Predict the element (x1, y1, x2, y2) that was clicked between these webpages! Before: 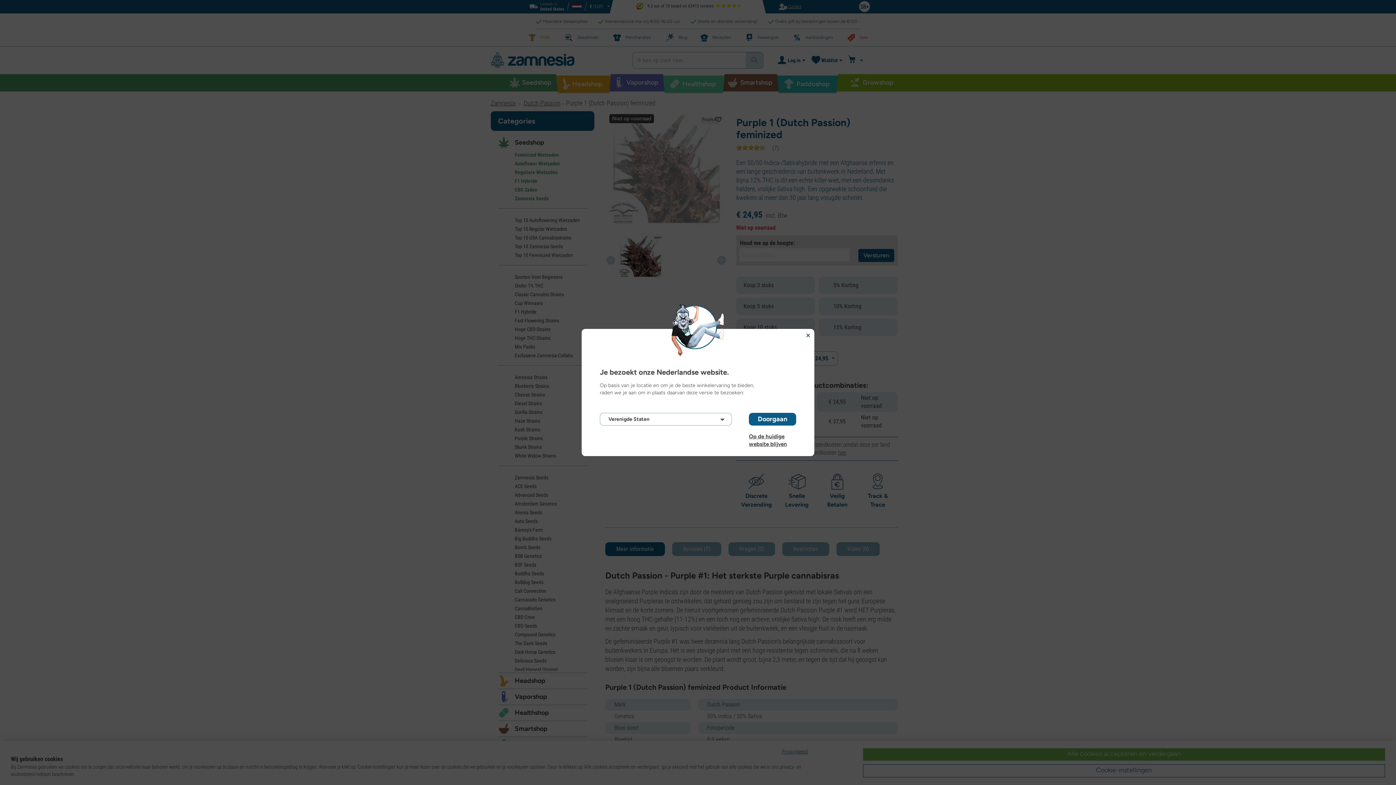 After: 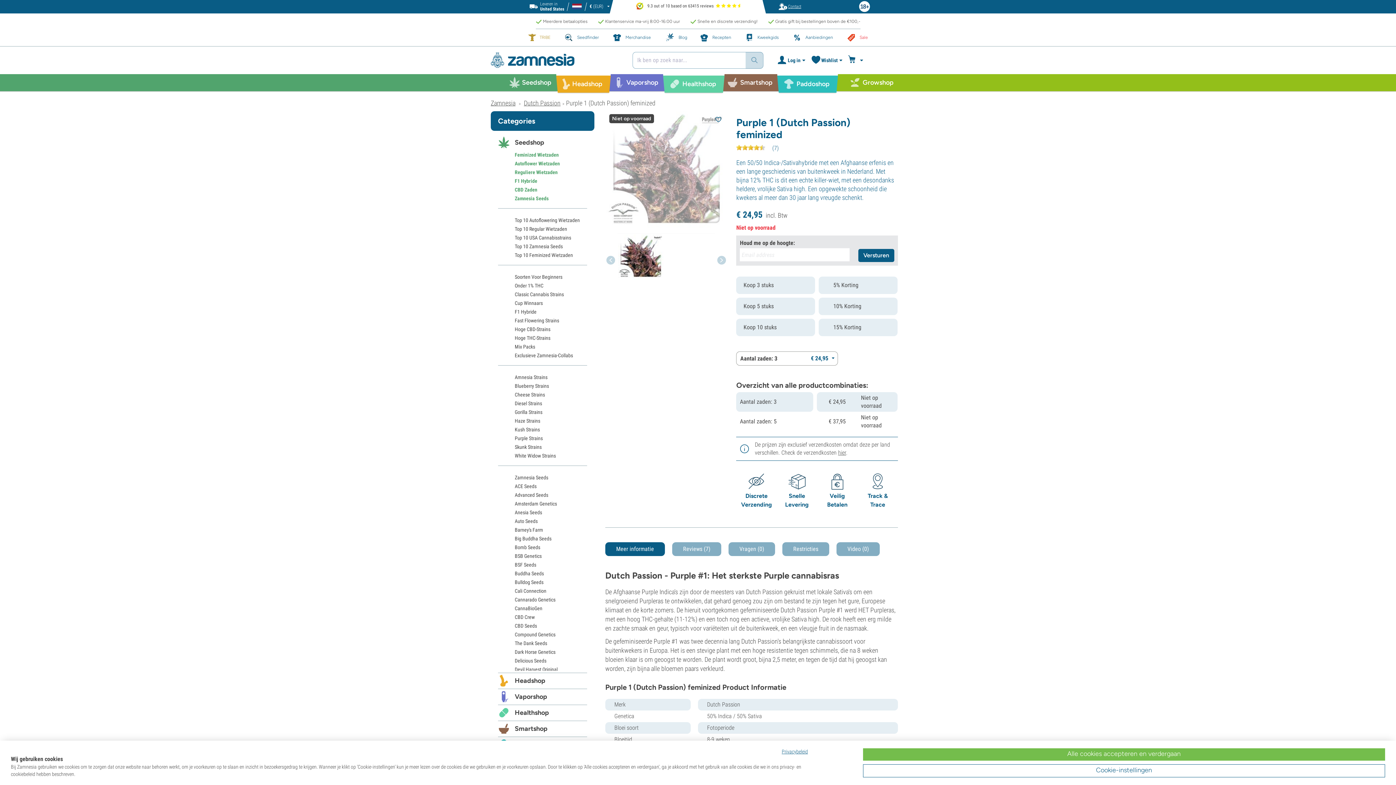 Action: bbox: (749, 433, 796, 440) label: Op de huidige website blijven